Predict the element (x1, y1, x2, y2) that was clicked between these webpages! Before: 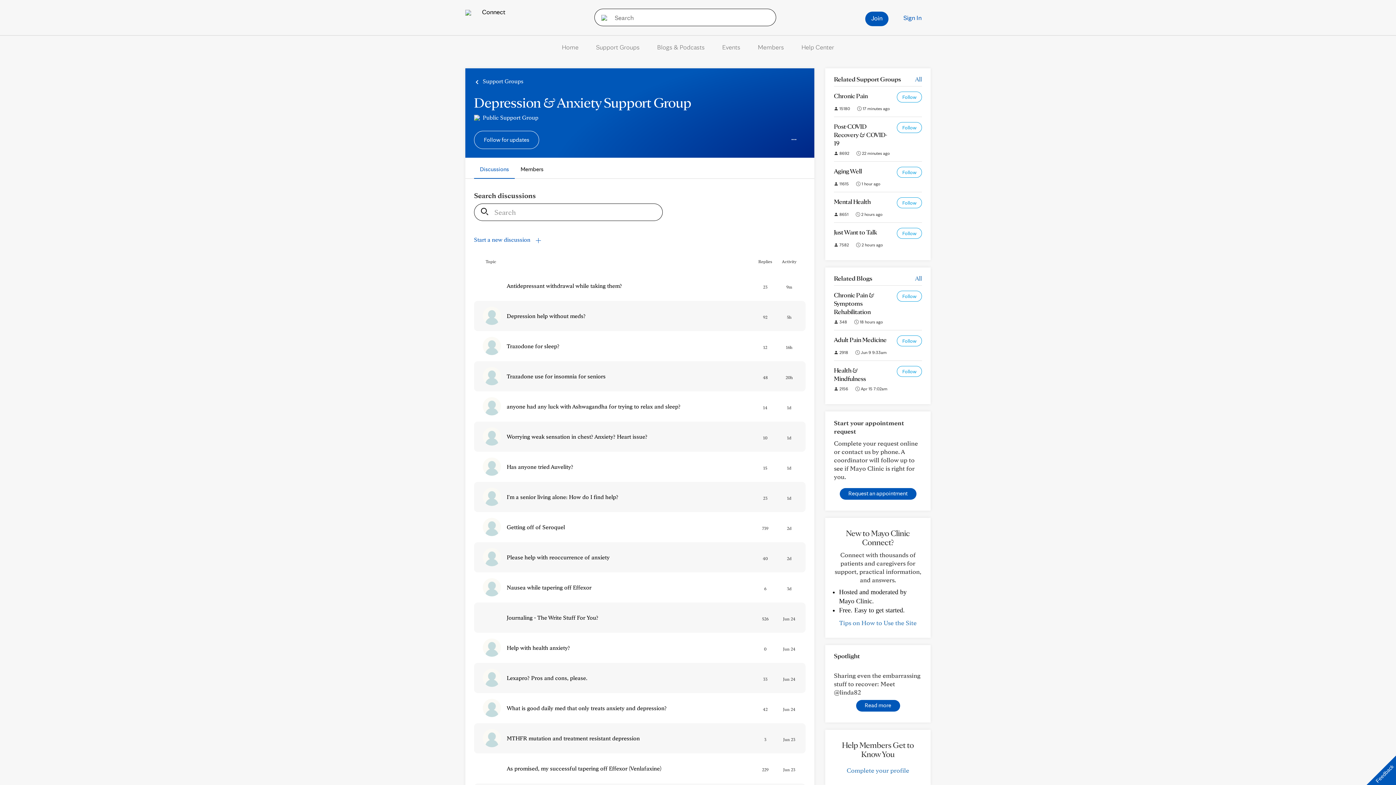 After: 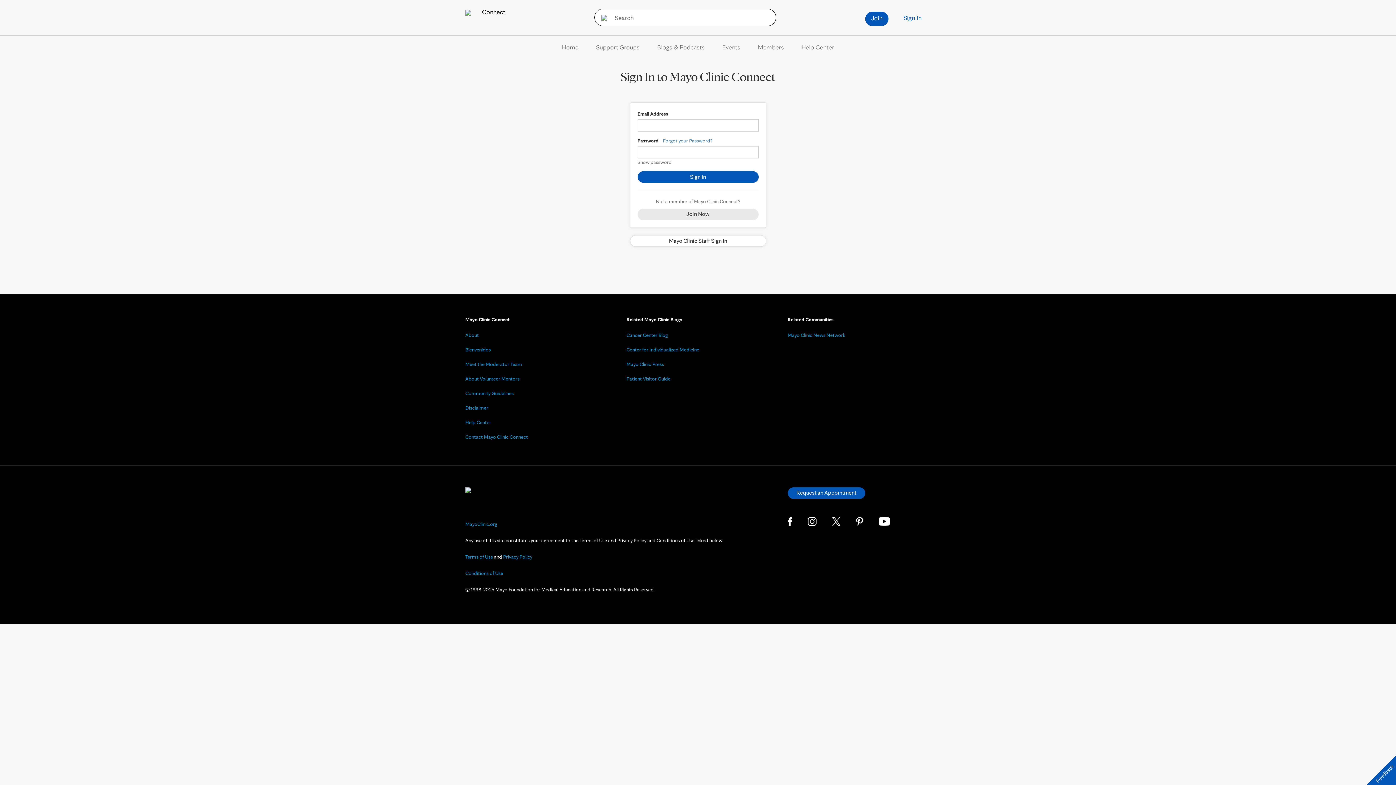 Action: label: Follow bbox: (897, 166, 922, 177)